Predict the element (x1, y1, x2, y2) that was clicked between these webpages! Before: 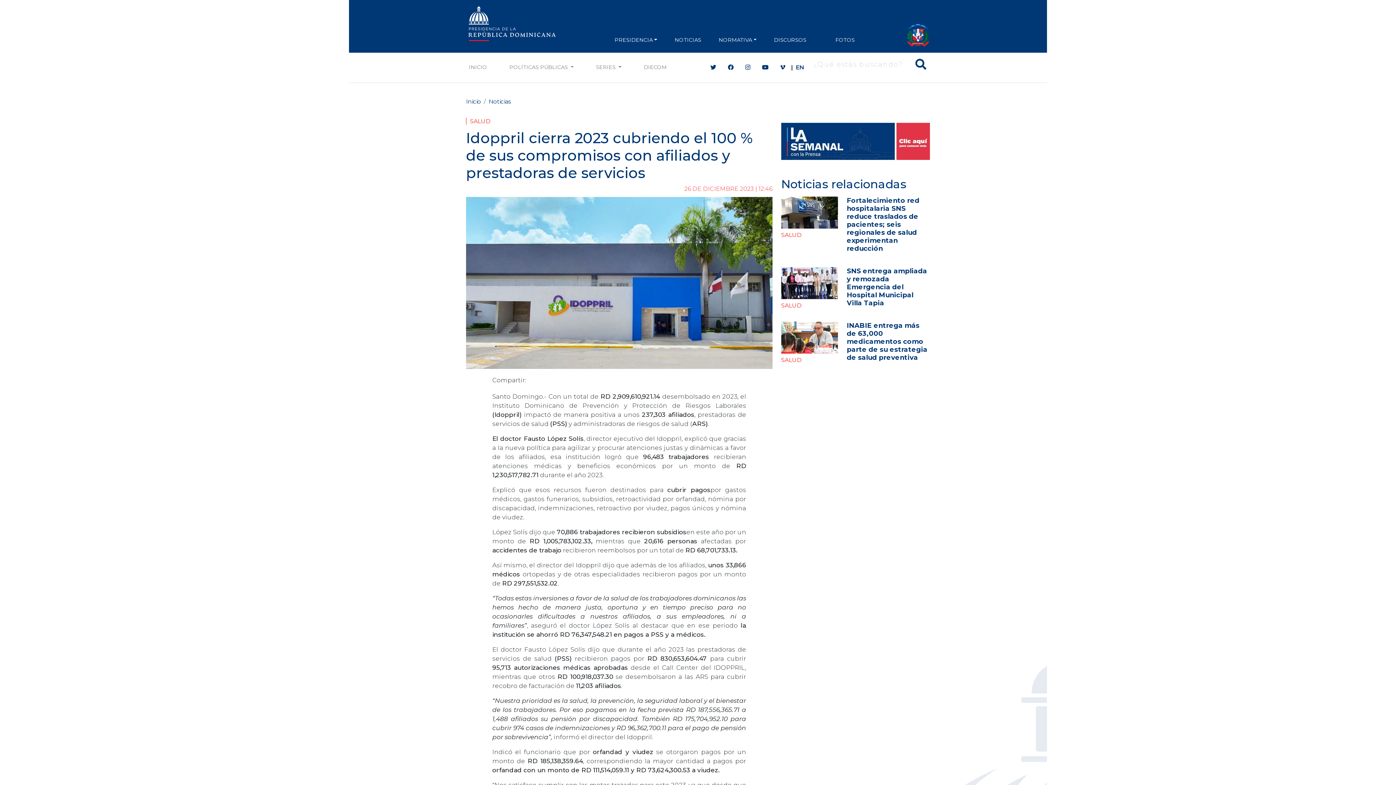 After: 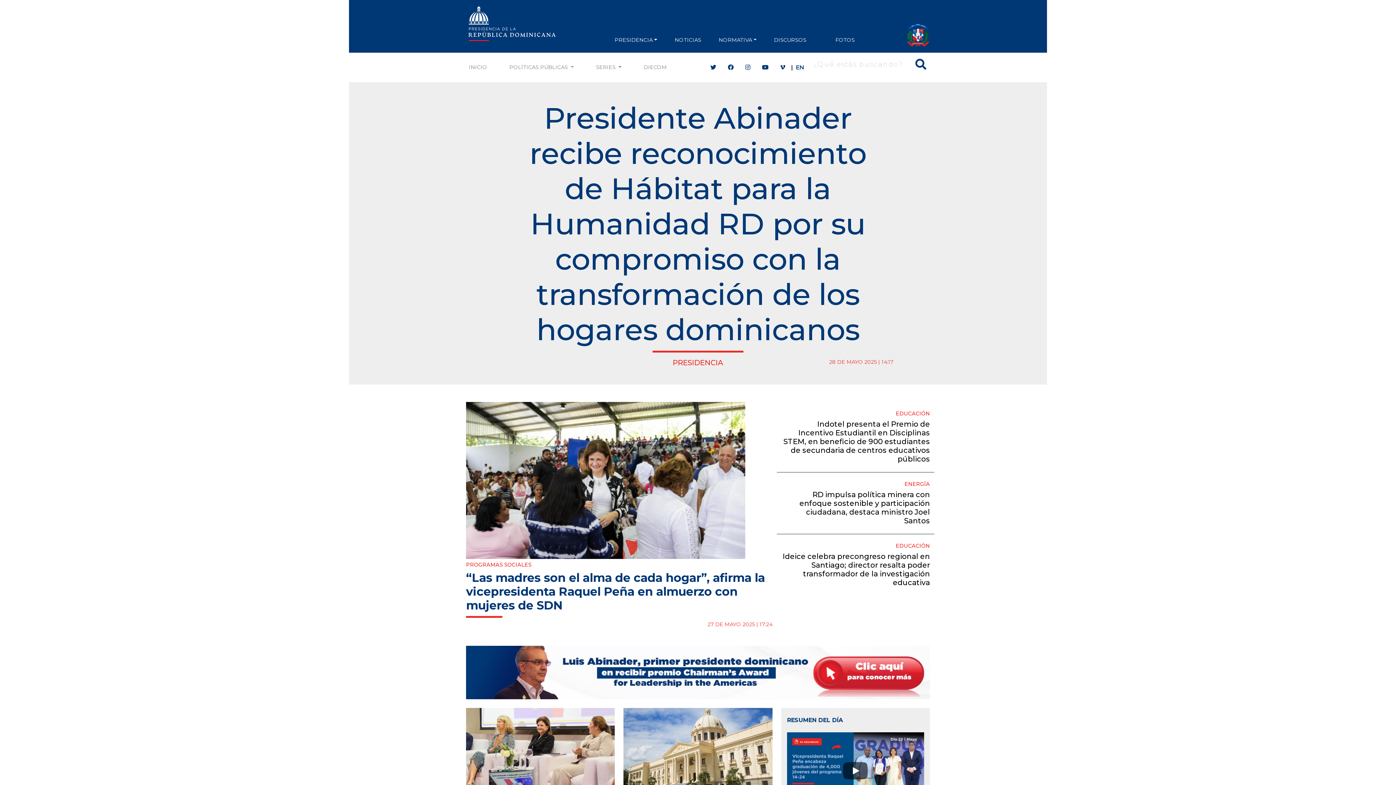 Action: bbox: (466, 1, 557, 46)